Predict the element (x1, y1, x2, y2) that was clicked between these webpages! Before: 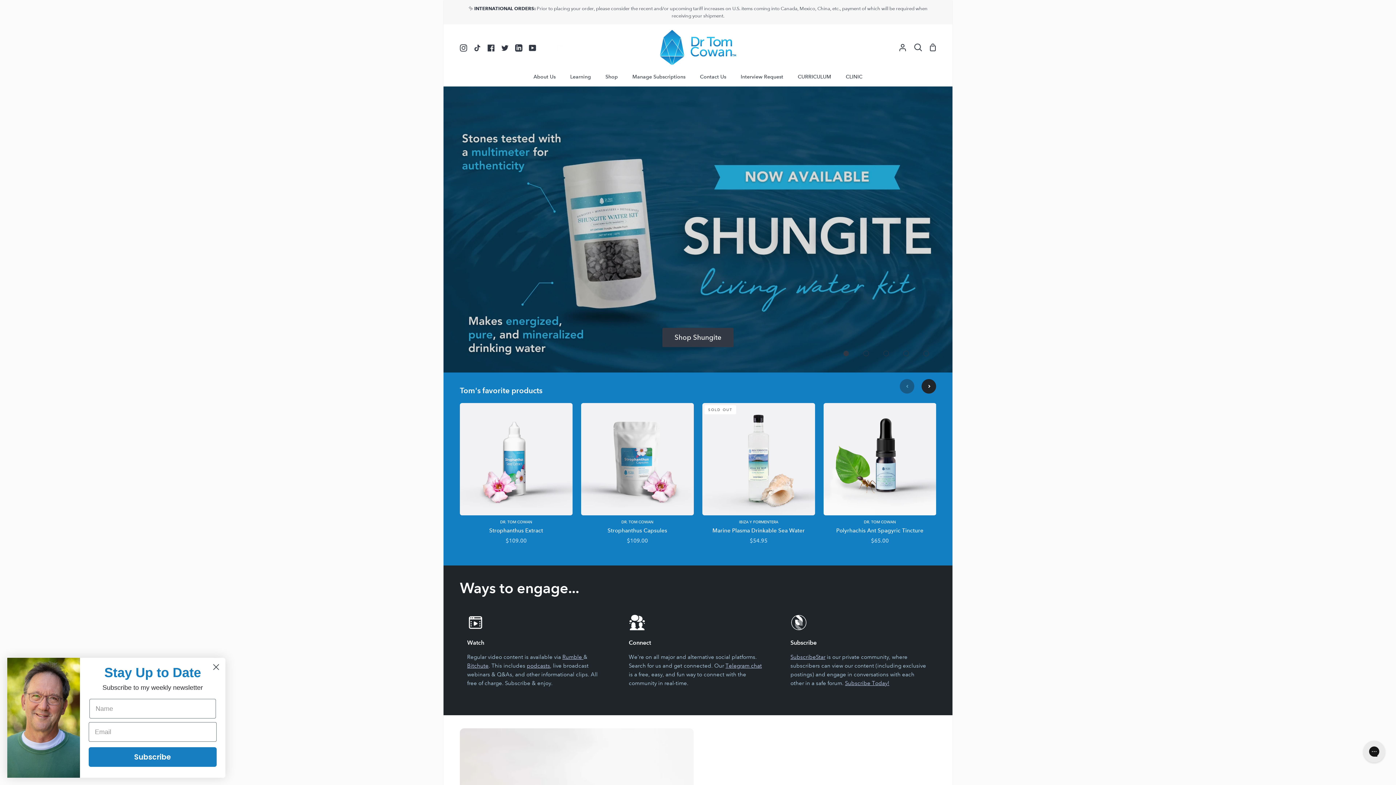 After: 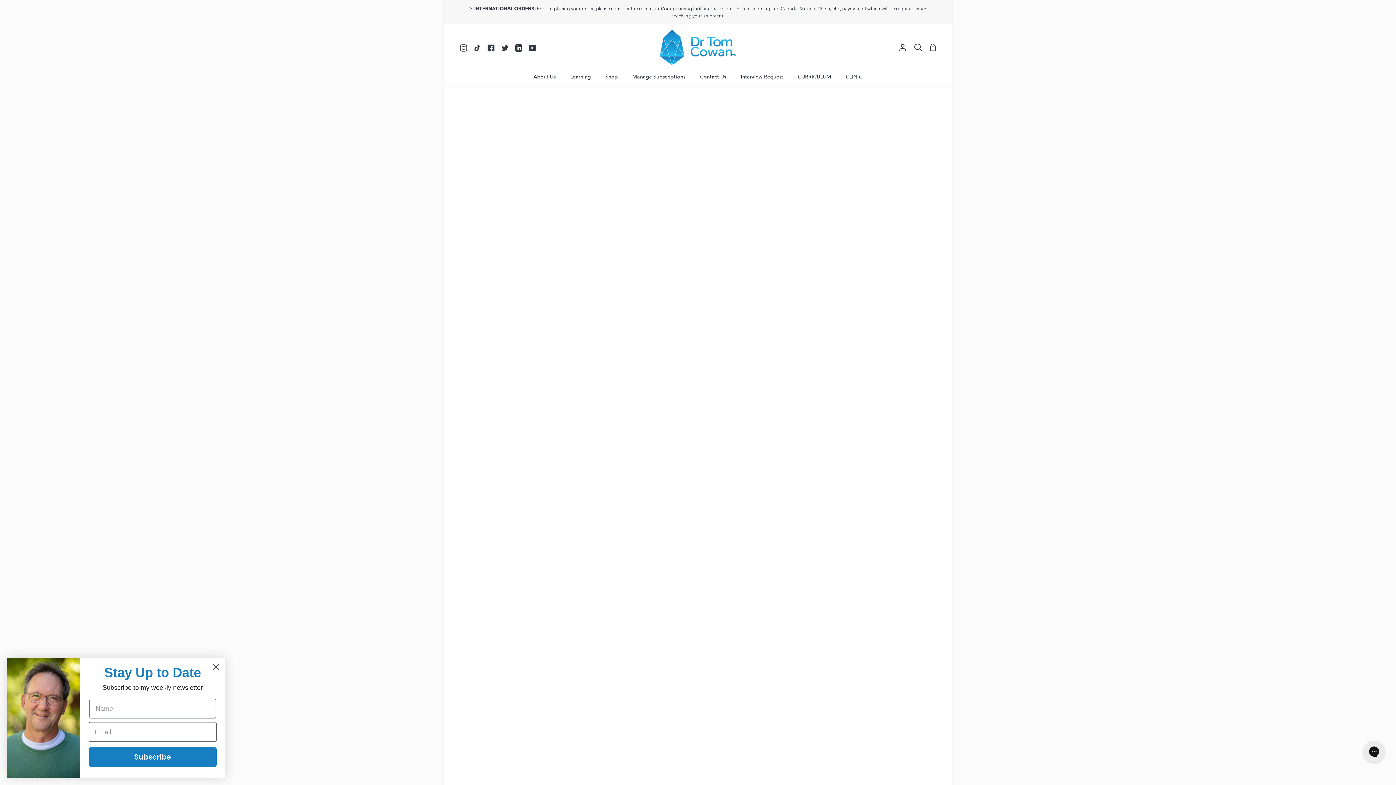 Action: bbox: (625, 70, 692, 86) label: Manage Subscriptions